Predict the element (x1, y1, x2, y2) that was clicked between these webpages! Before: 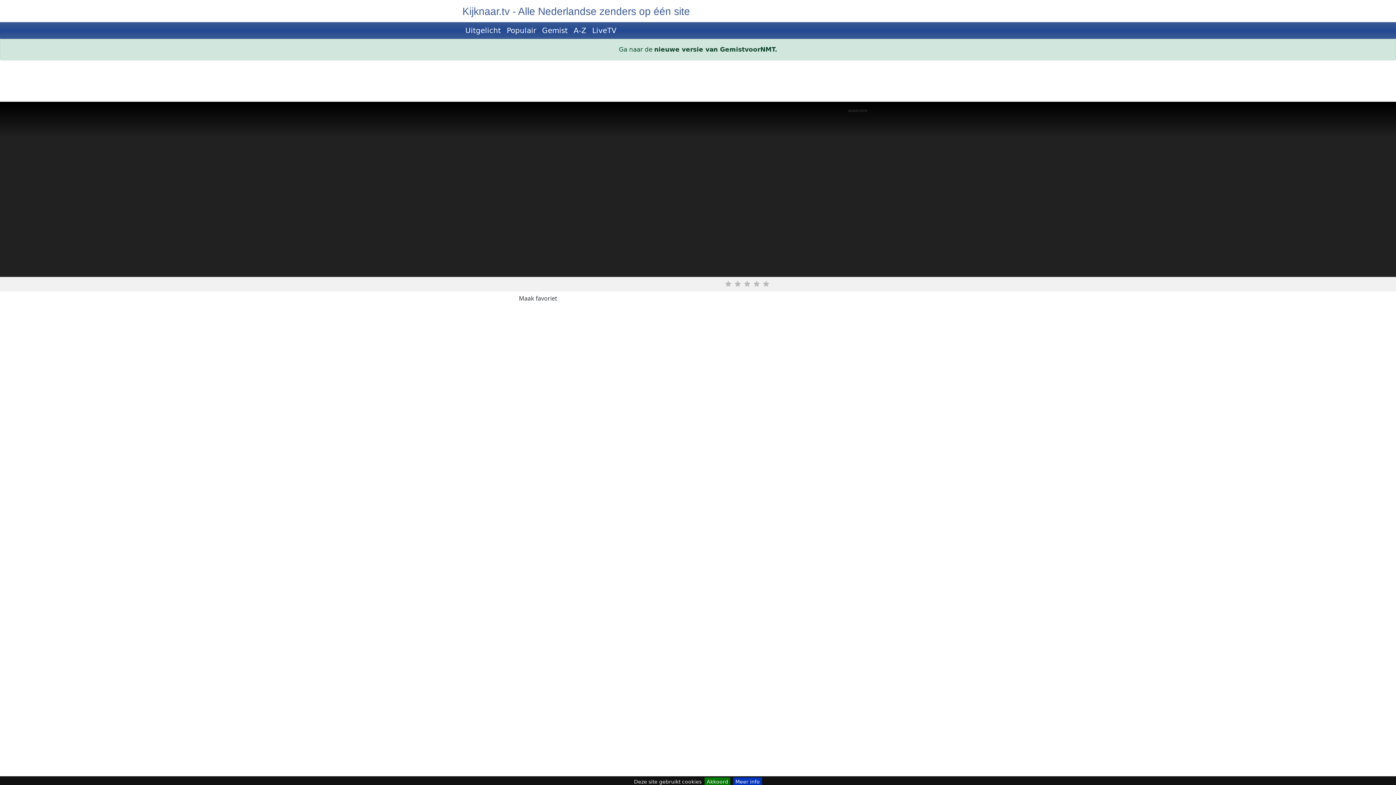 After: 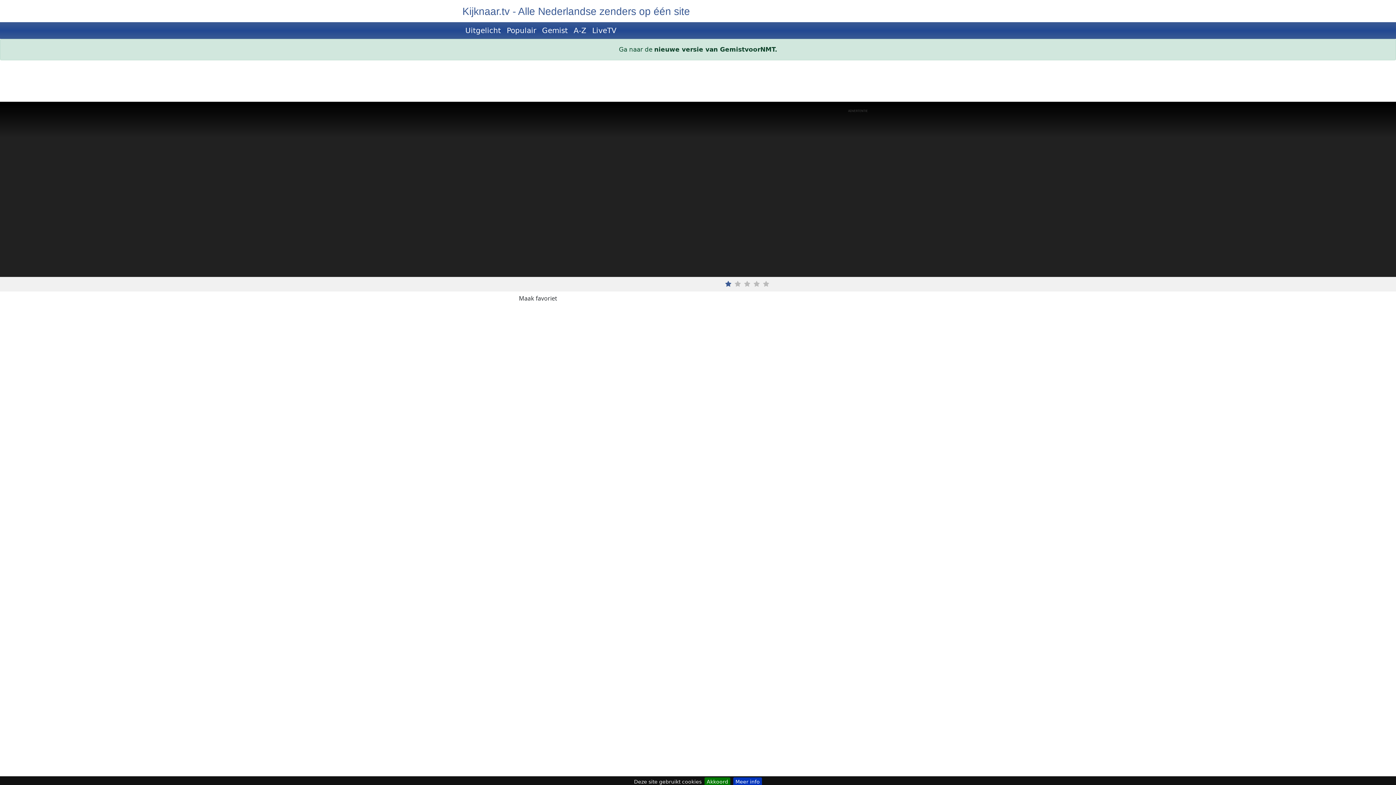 Action: bbox: (724, 279, 732, 288)